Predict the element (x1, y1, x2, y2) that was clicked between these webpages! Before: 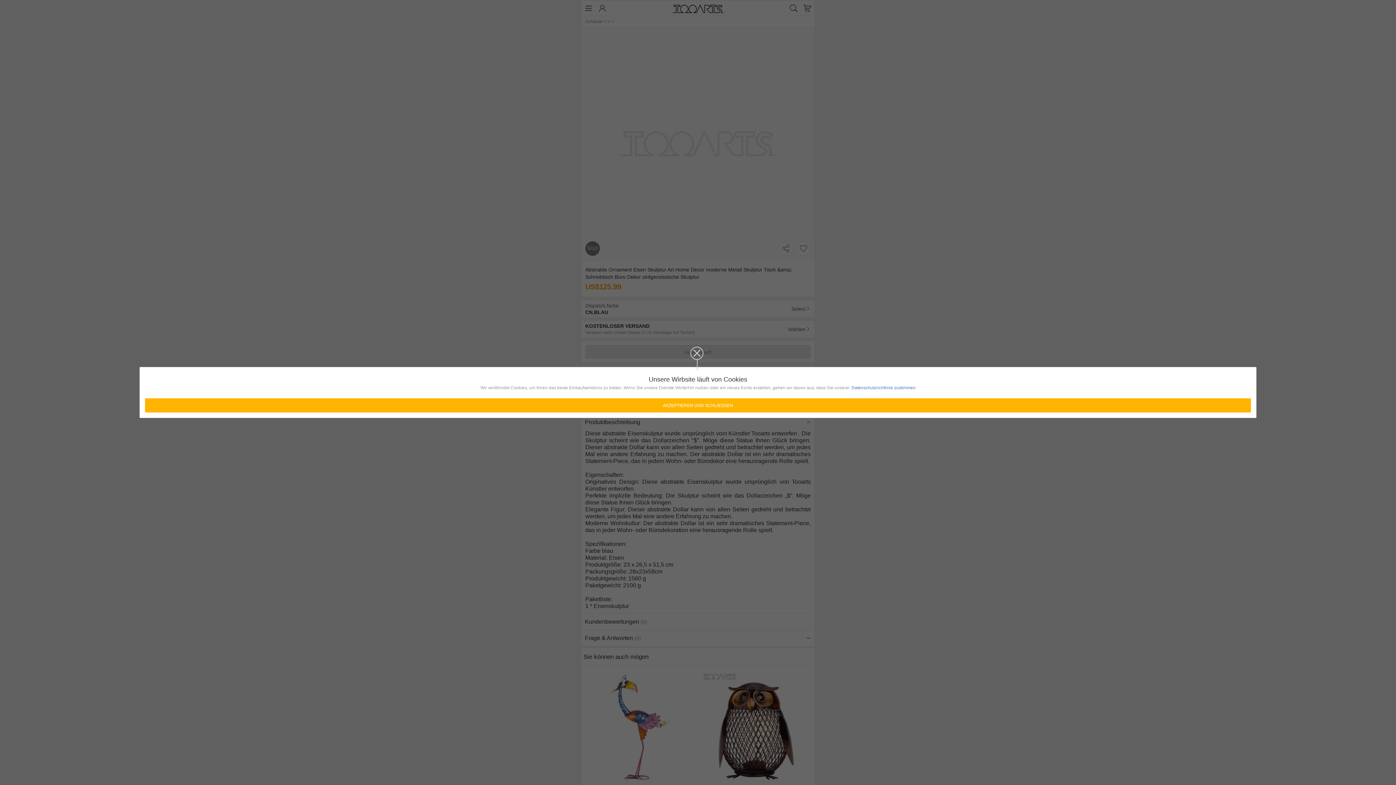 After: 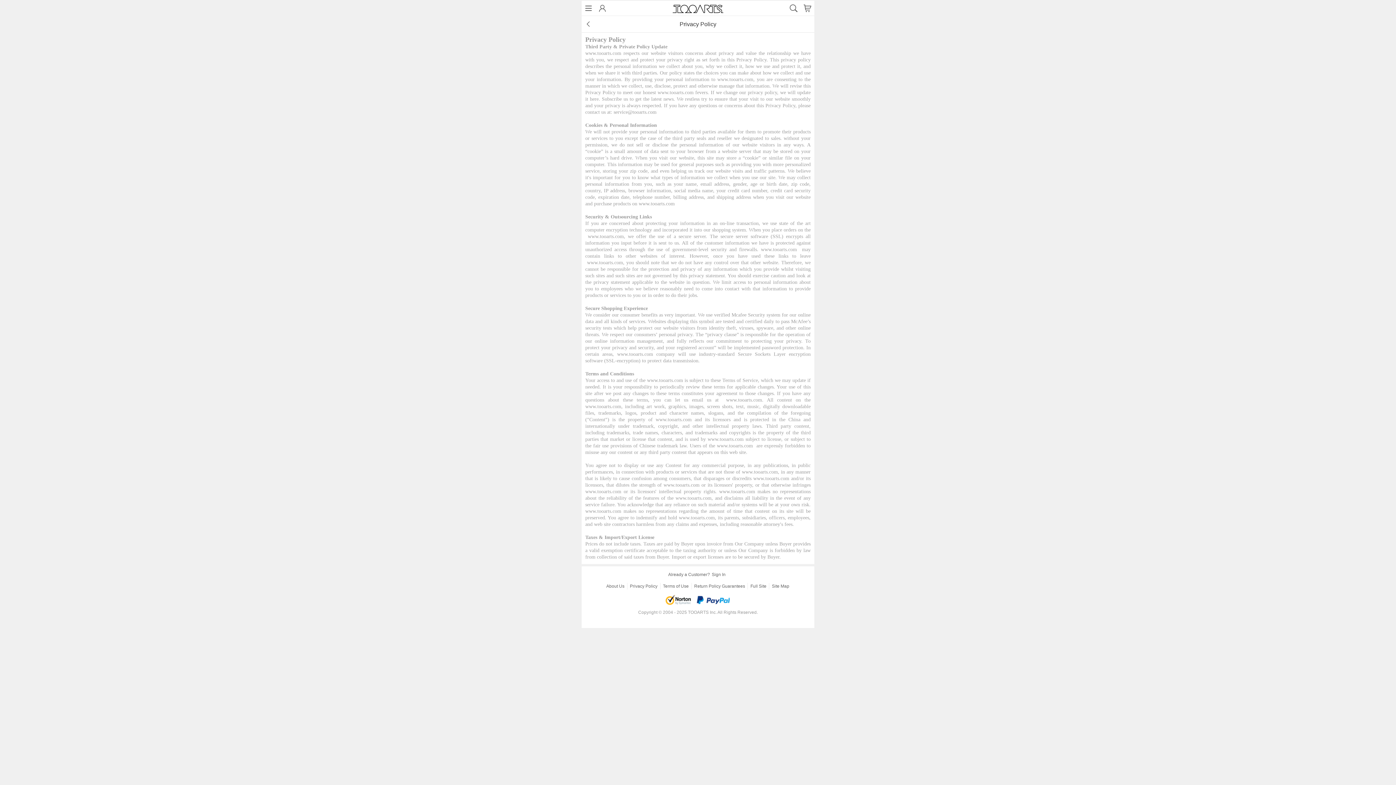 Action: label: Datenschutzrichtlinie zustimmen bbox: (851, 384, 915, 391)